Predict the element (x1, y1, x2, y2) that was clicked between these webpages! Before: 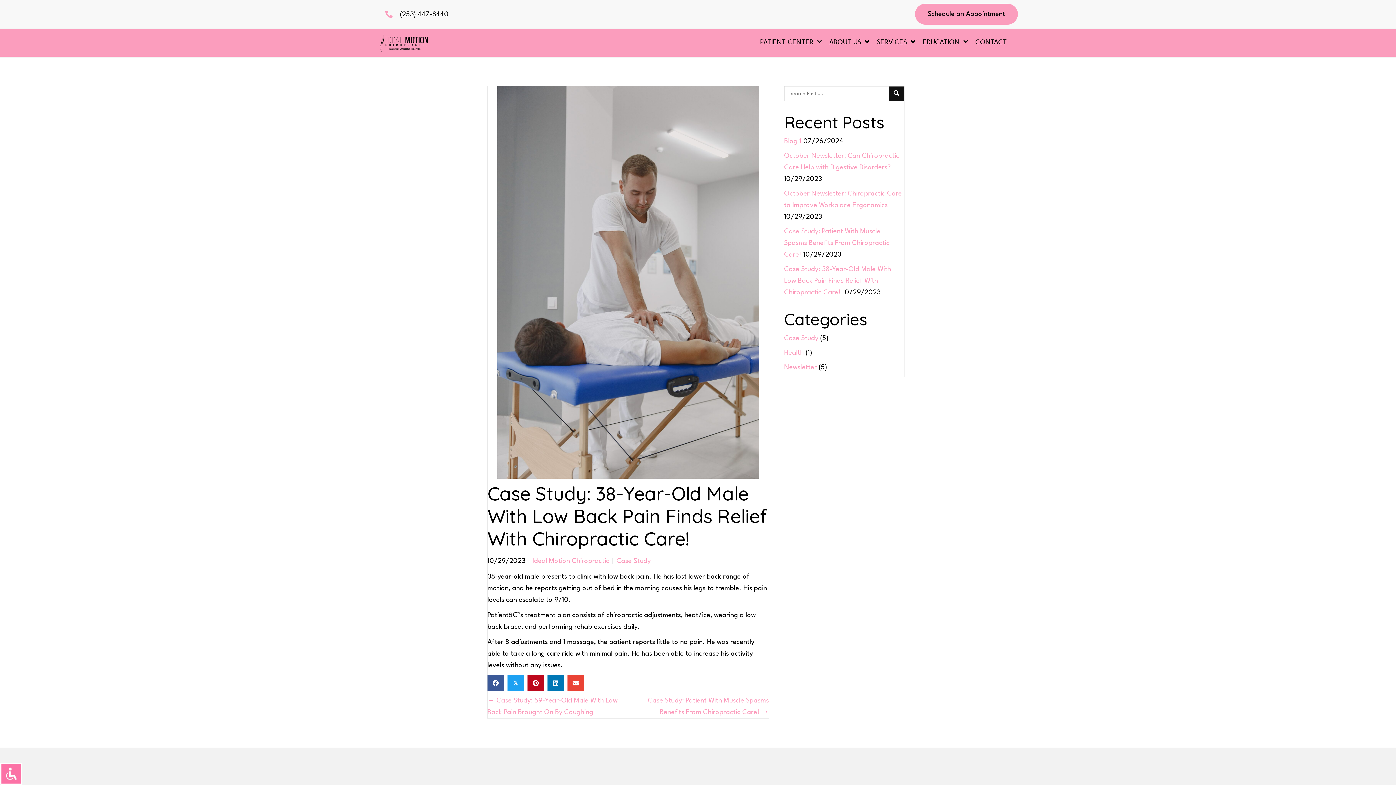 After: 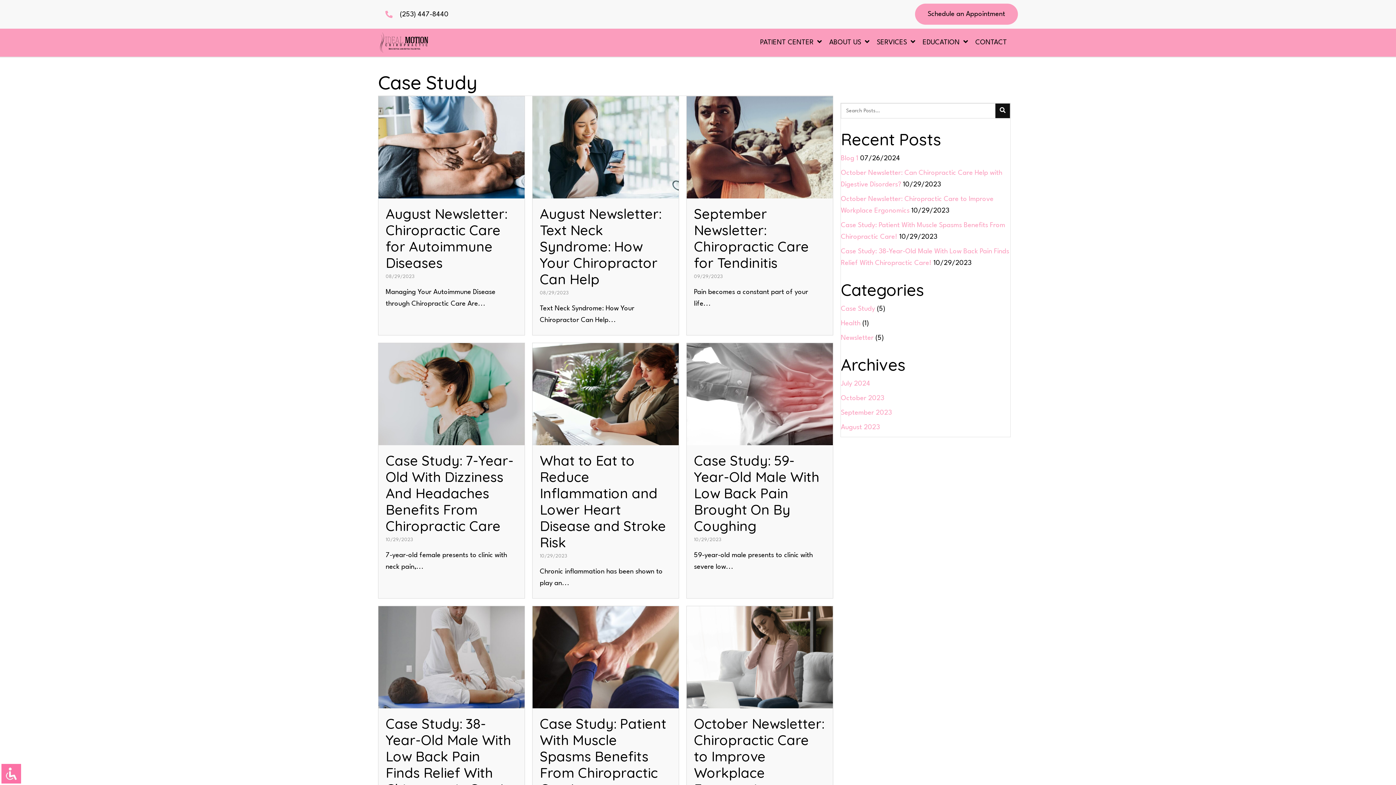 Action: label: Case Study bbox: (616, 558, 650, 564)